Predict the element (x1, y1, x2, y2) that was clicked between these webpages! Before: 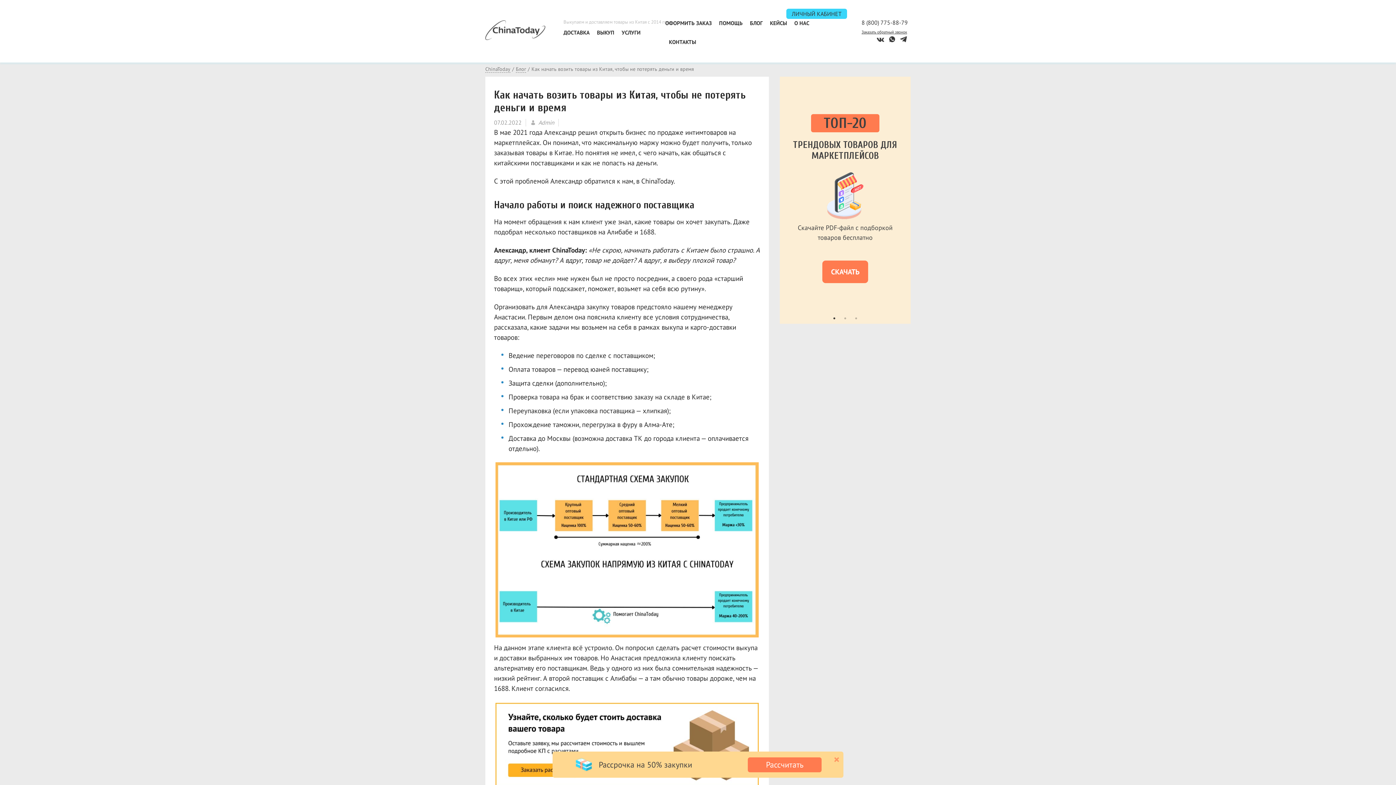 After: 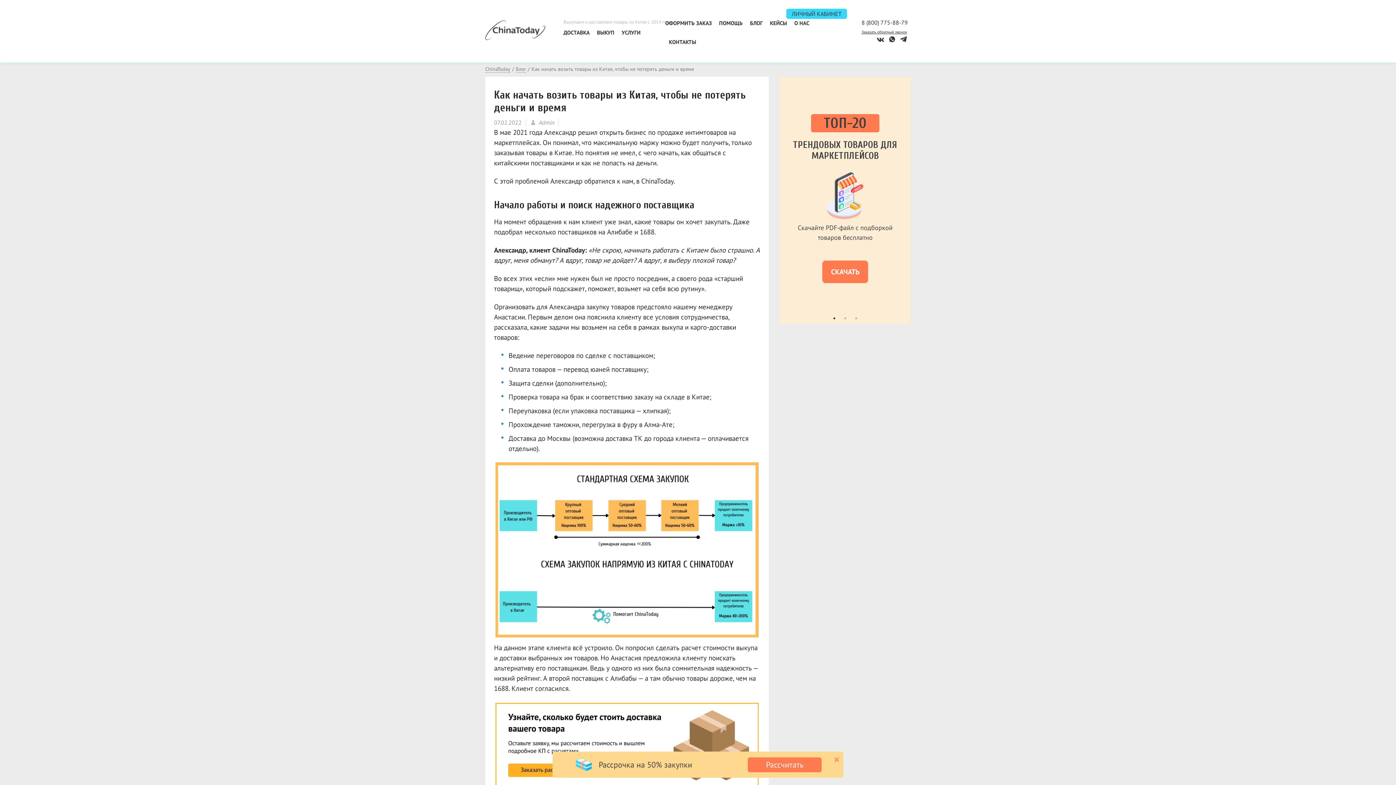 Action: label: 1 of 3 bbox: (830, 314, 838, 322)